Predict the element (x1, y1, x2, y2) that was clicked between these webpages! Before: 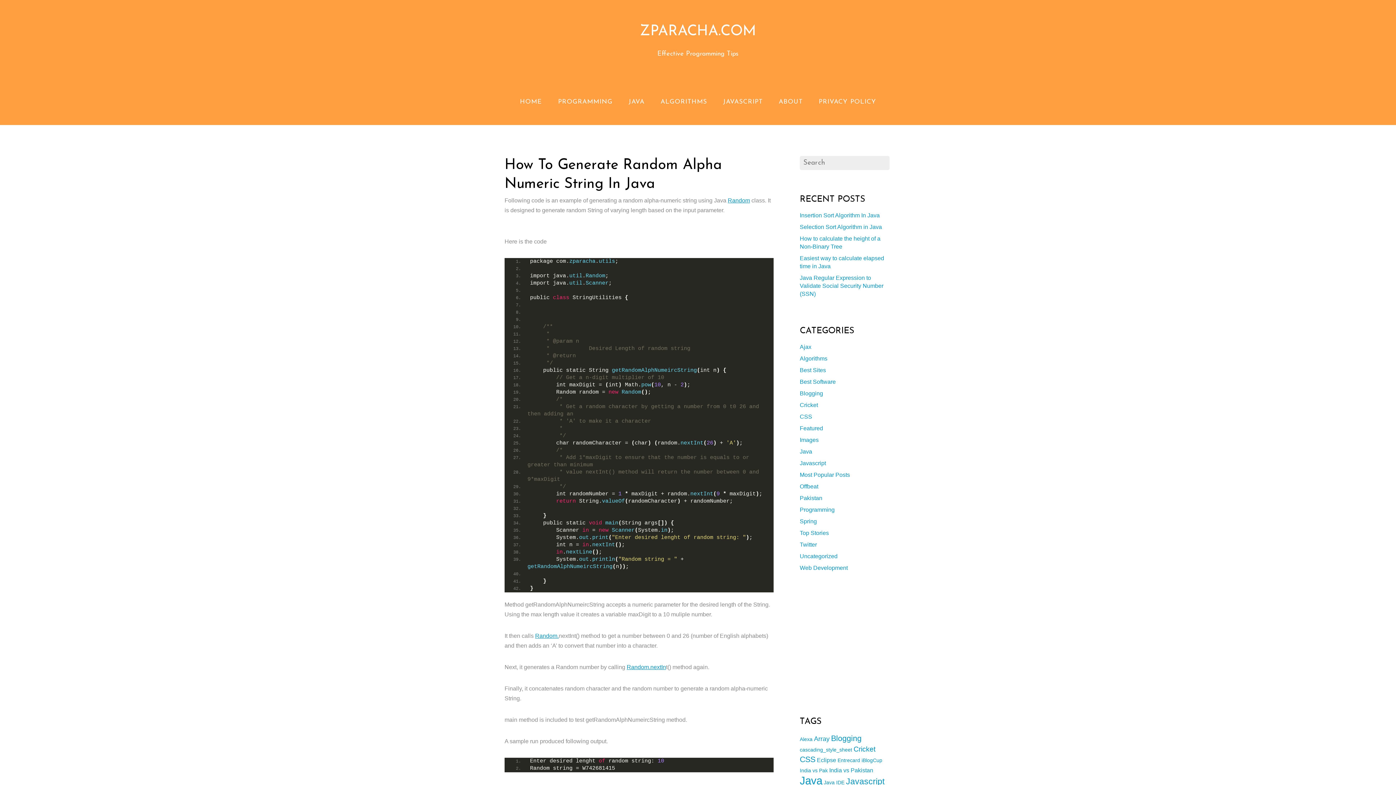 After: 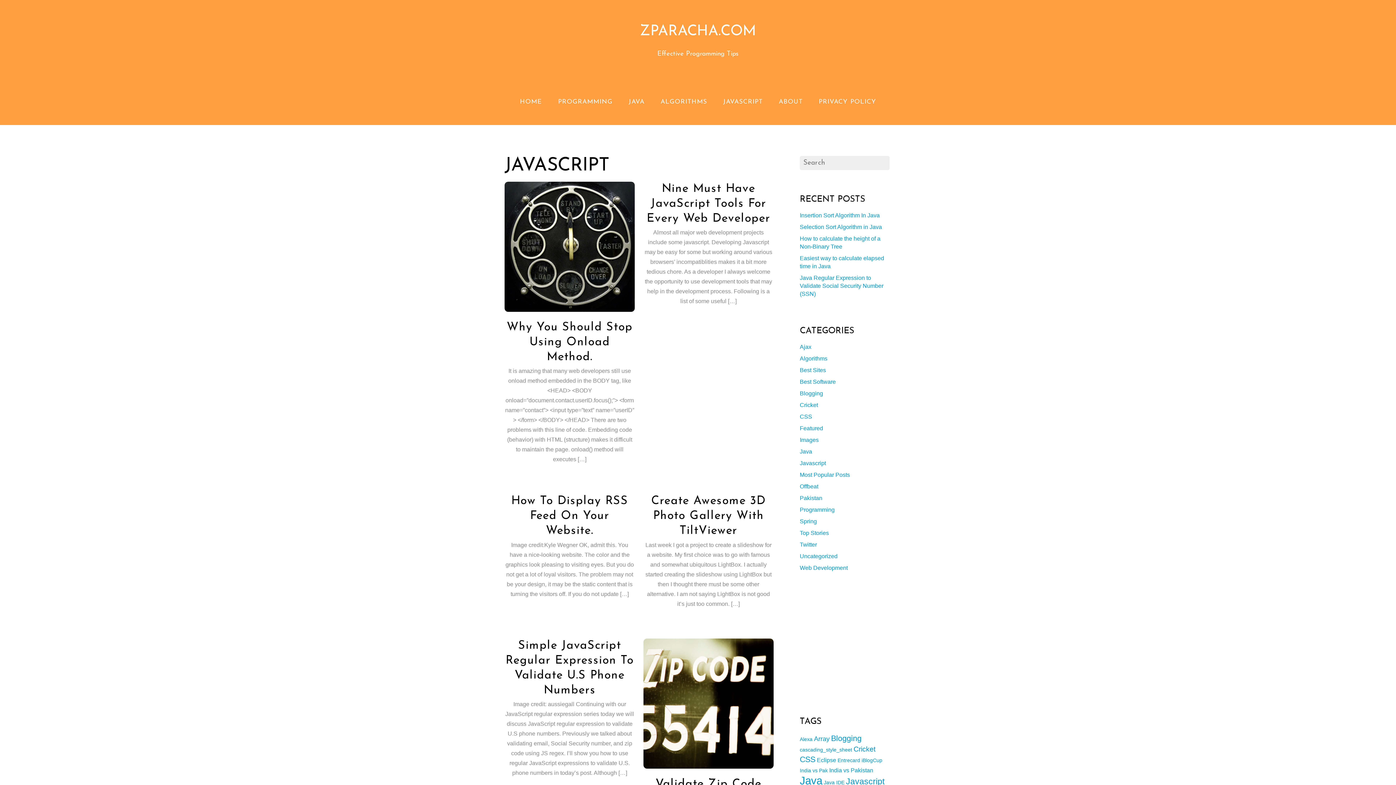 Action: bbox: (846, 777, 884, 786) label: Javascript (9 items)